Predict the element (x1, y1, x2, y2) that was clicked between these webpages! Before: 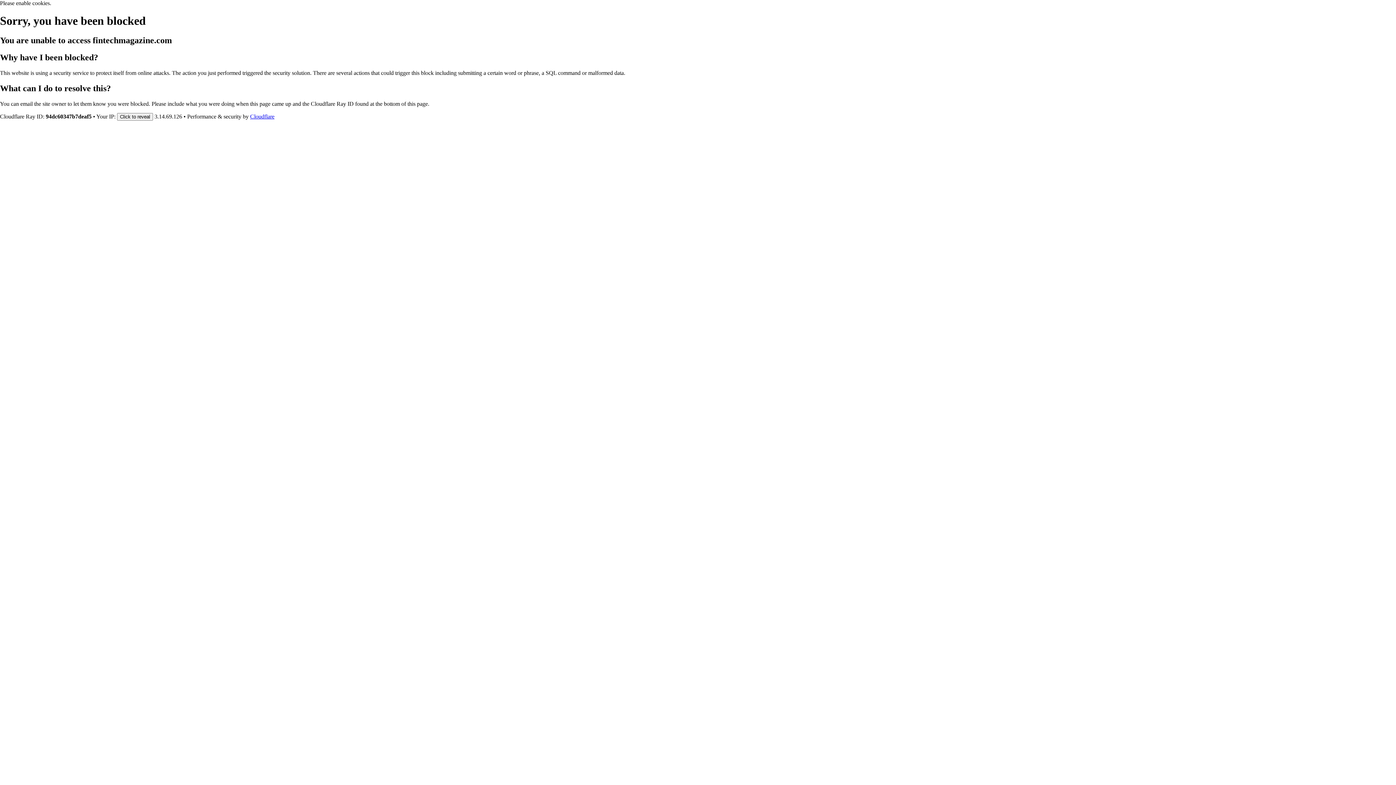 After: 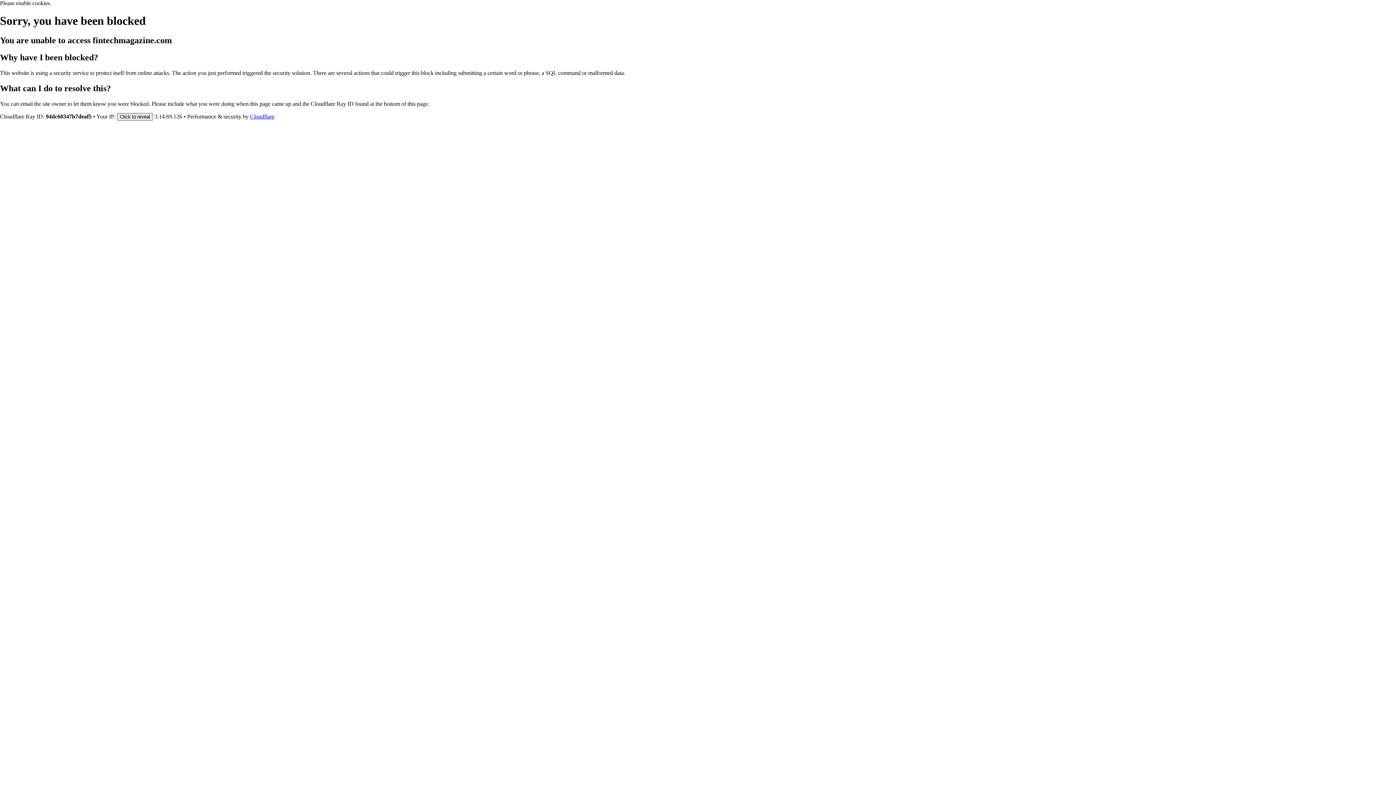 Action: label: Click to reveal bbox: (117, 112, 153, 120)